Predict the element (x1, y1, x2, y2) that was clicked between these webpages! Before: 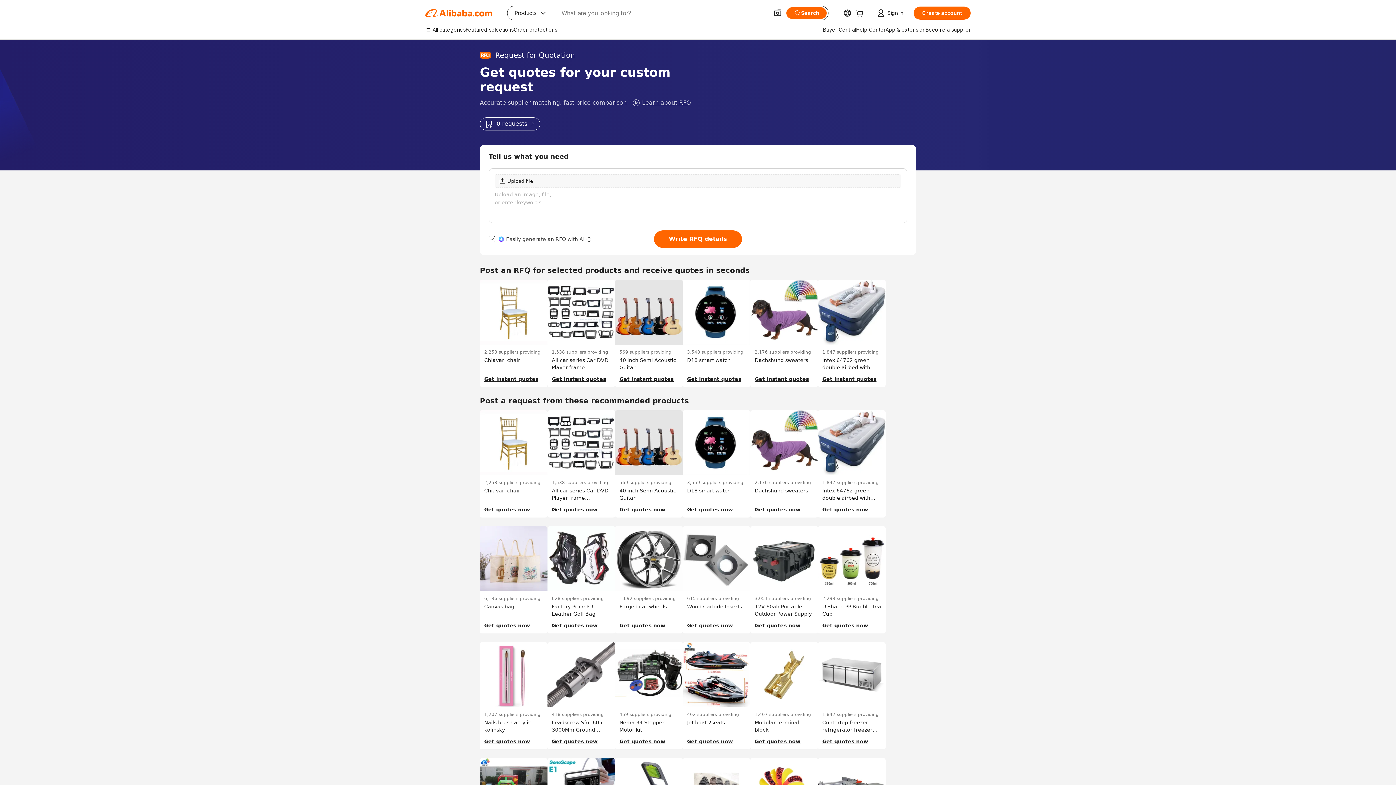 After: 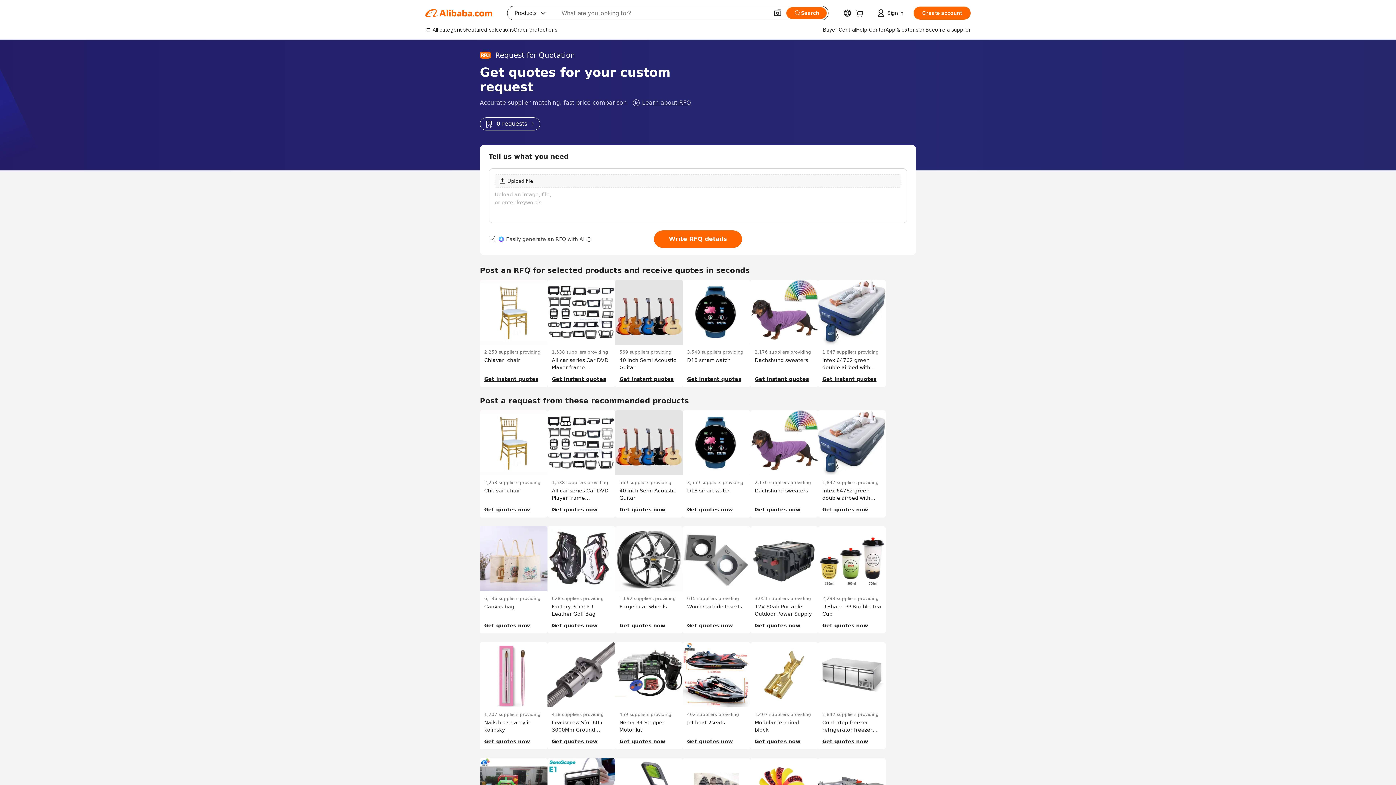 Action: label: 0 requests bbox: (480, 117, 540, 130)